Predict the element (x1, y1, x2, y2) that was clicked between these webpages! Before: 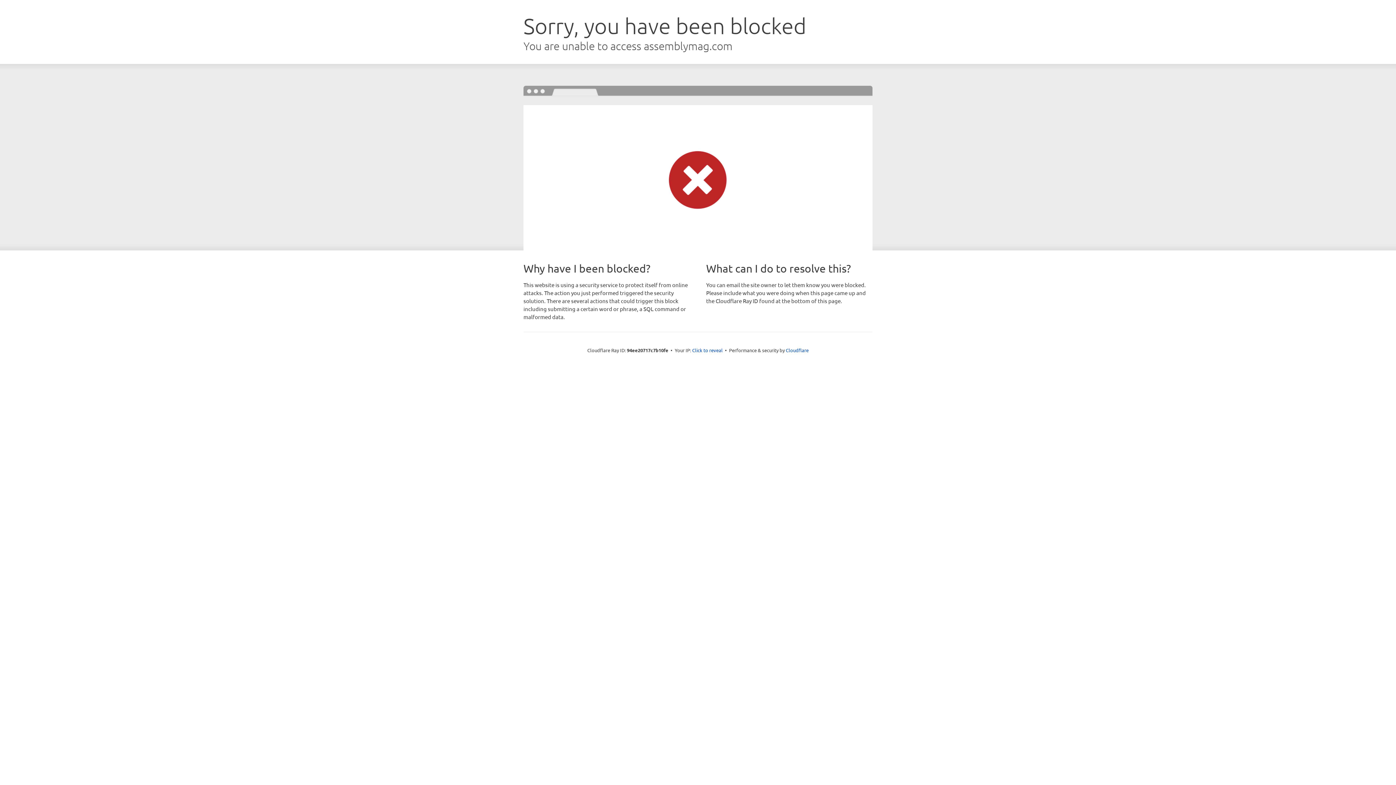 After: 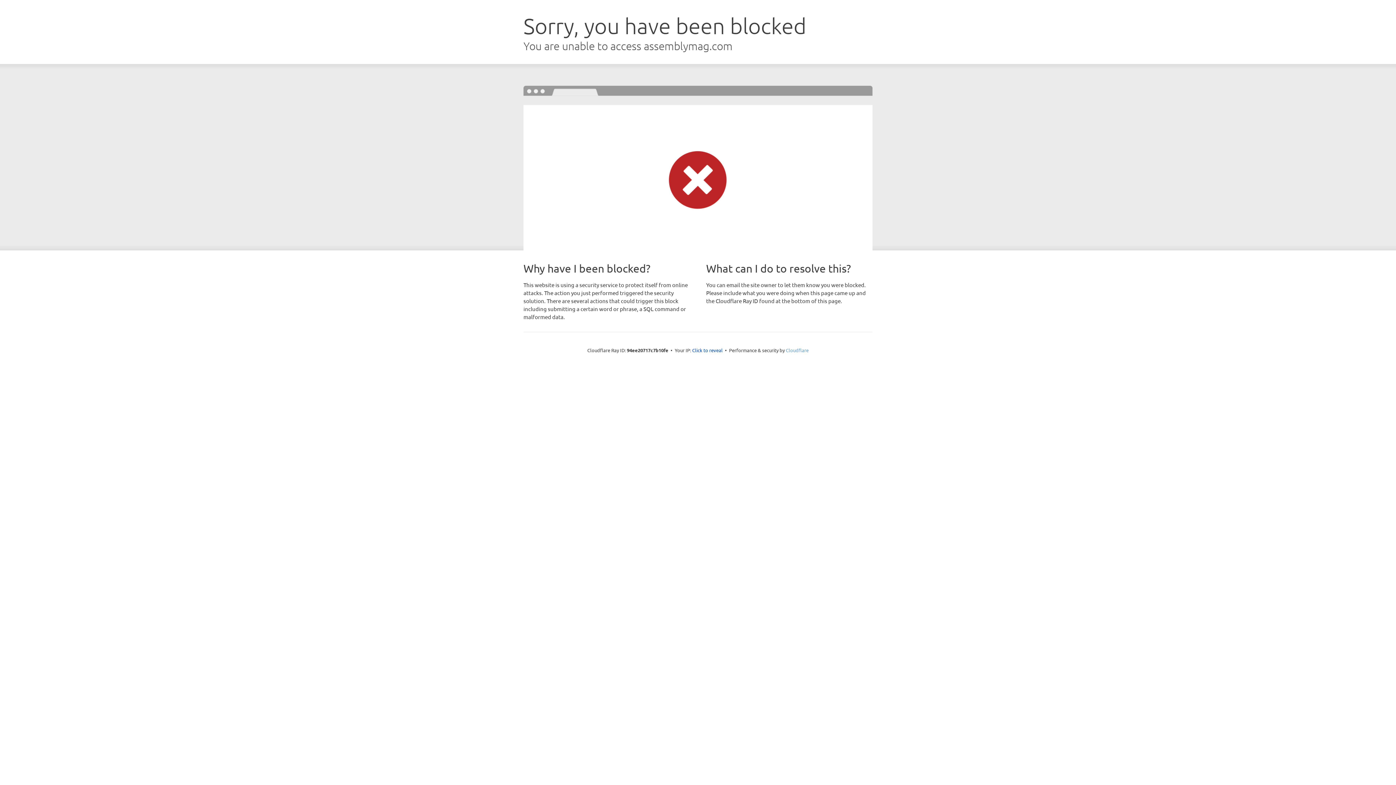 Action: label: Cloudflare bbox: (786, 347, 808, 353)